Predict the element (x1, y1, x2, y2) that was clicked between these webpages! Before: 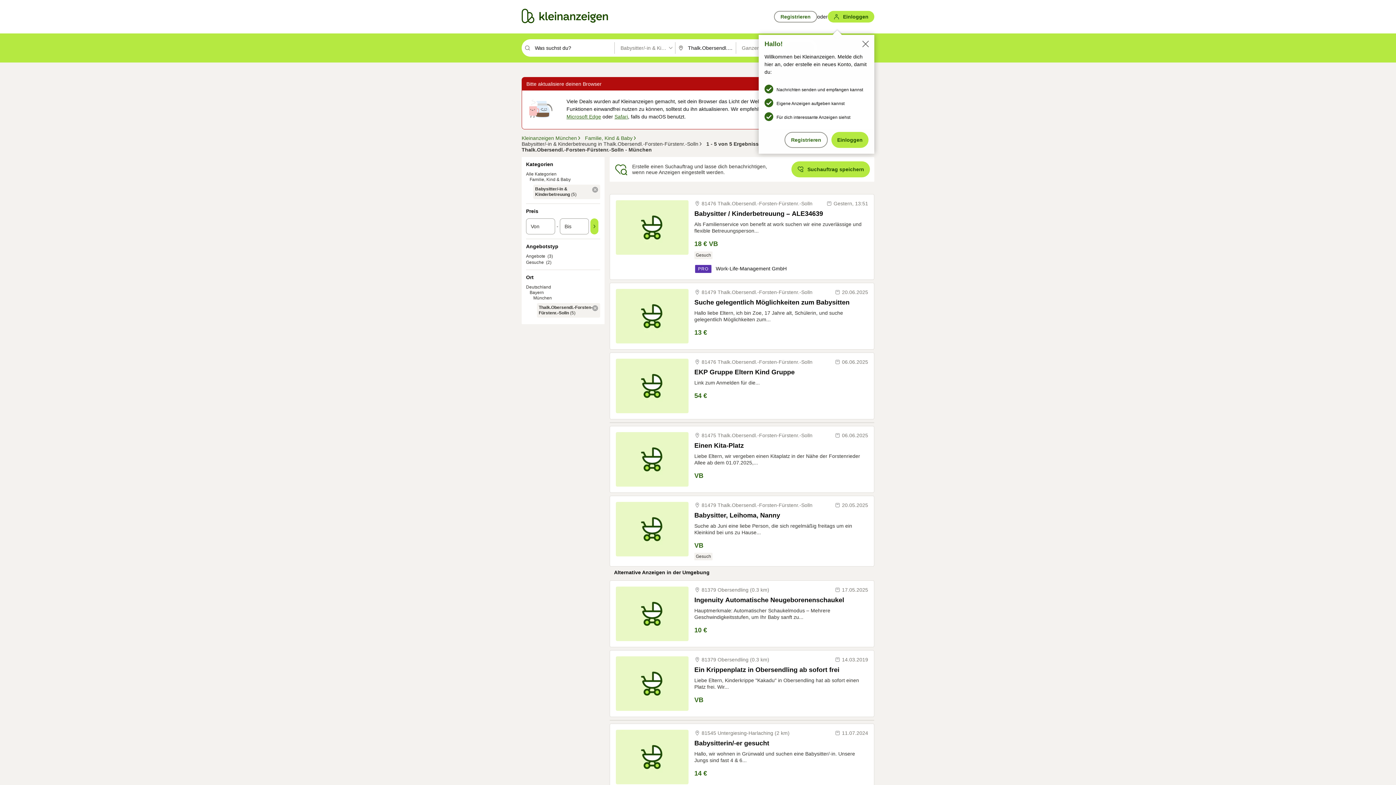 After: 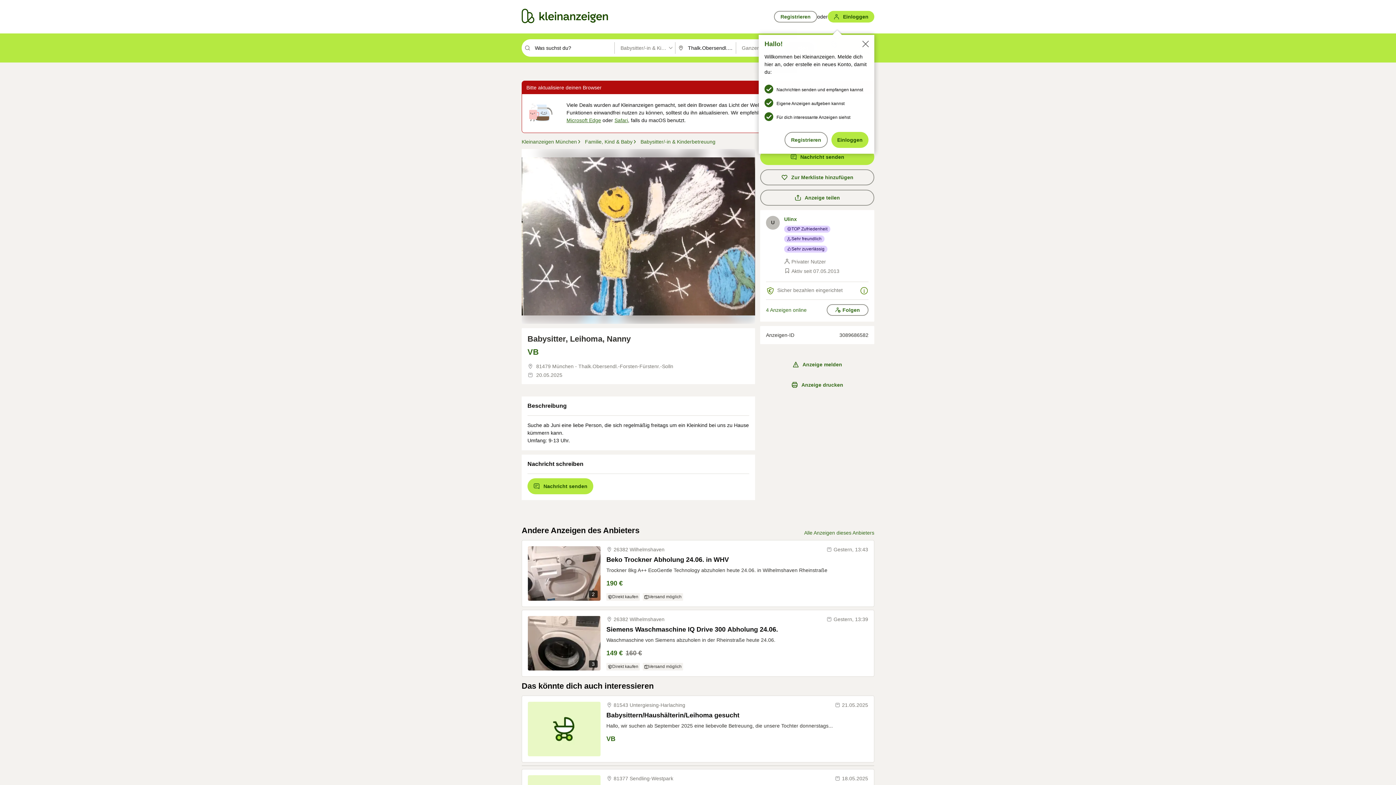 Action: bbox: (616, 502, 688, 556)